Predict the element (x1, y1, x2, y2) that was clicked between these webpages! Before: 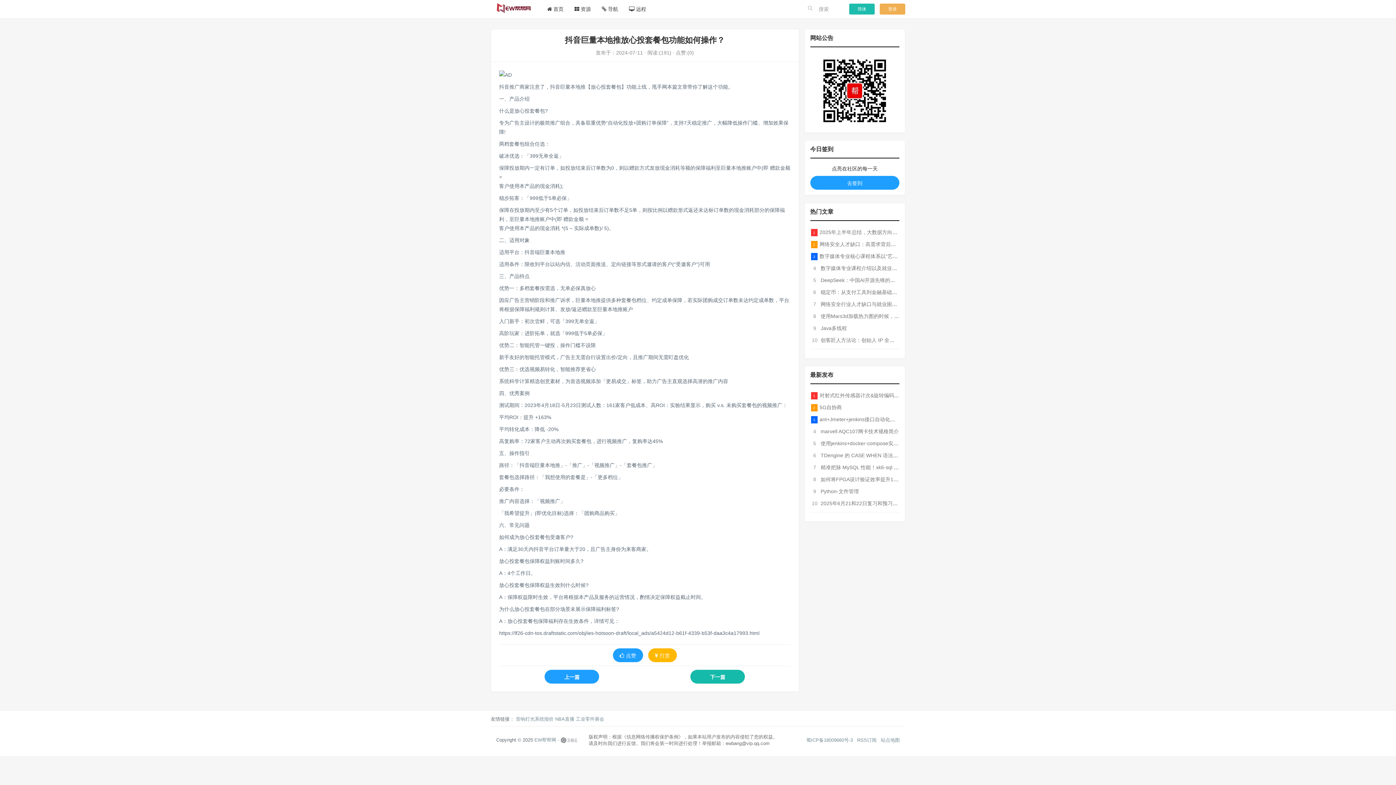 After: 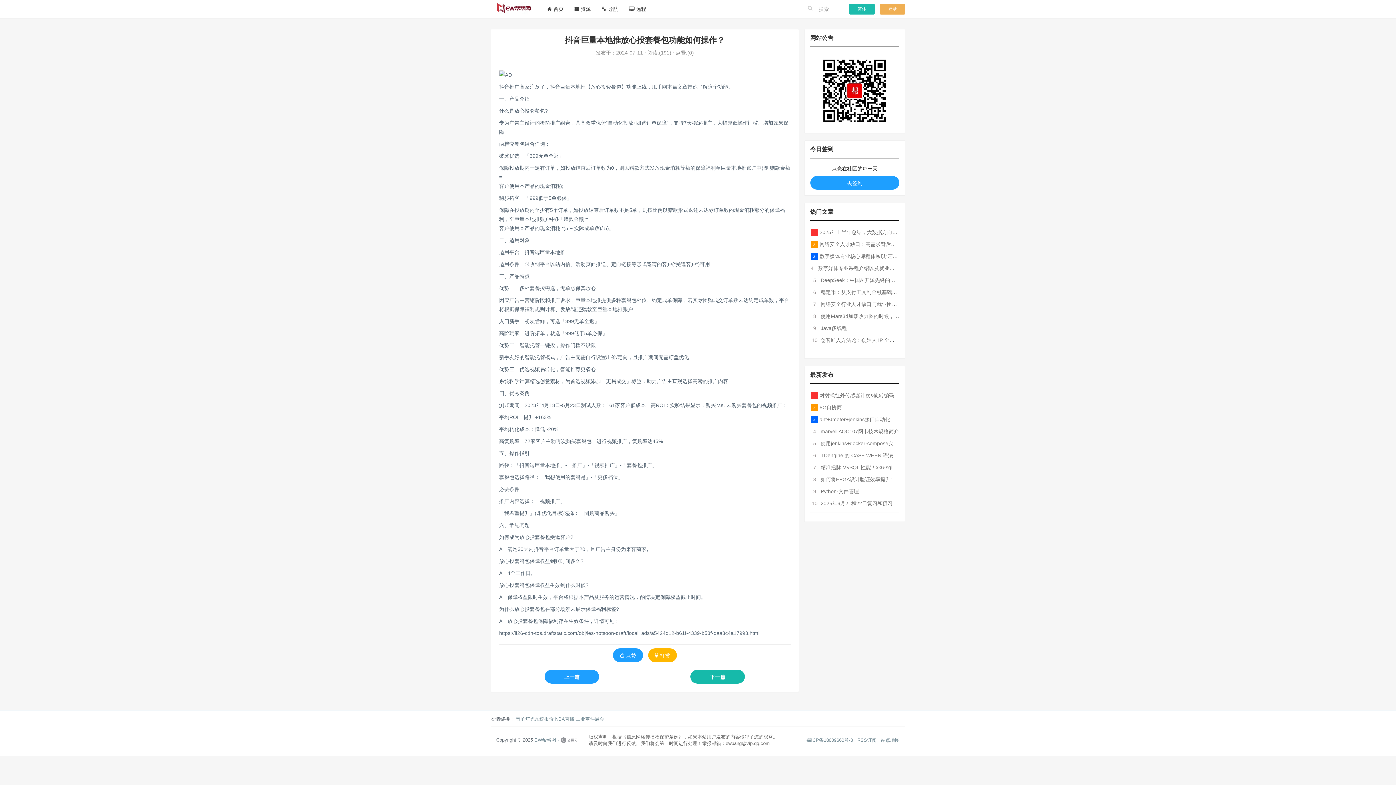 Action: label: 数字媒体专业课程介绍以及就业方向 bbox: (820, 265, 902, 271)